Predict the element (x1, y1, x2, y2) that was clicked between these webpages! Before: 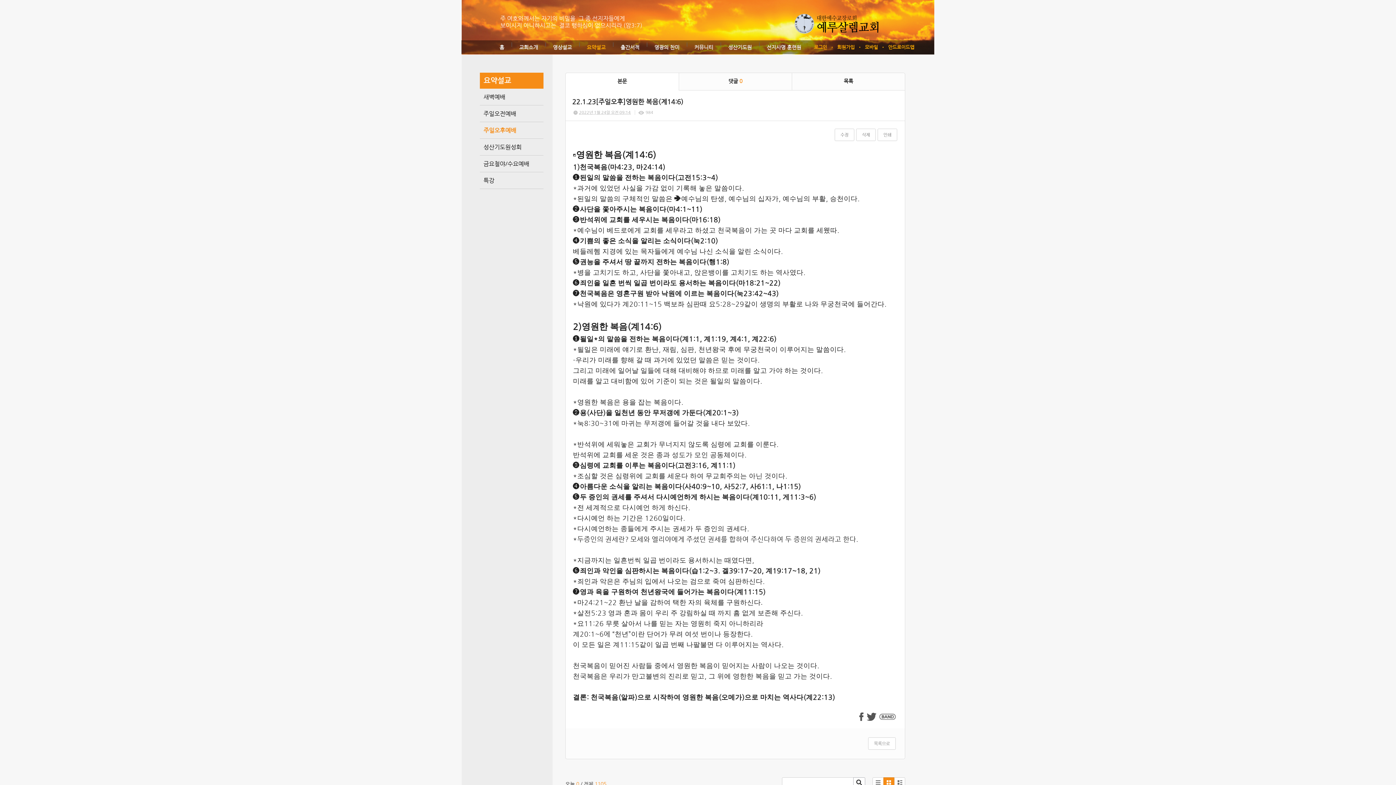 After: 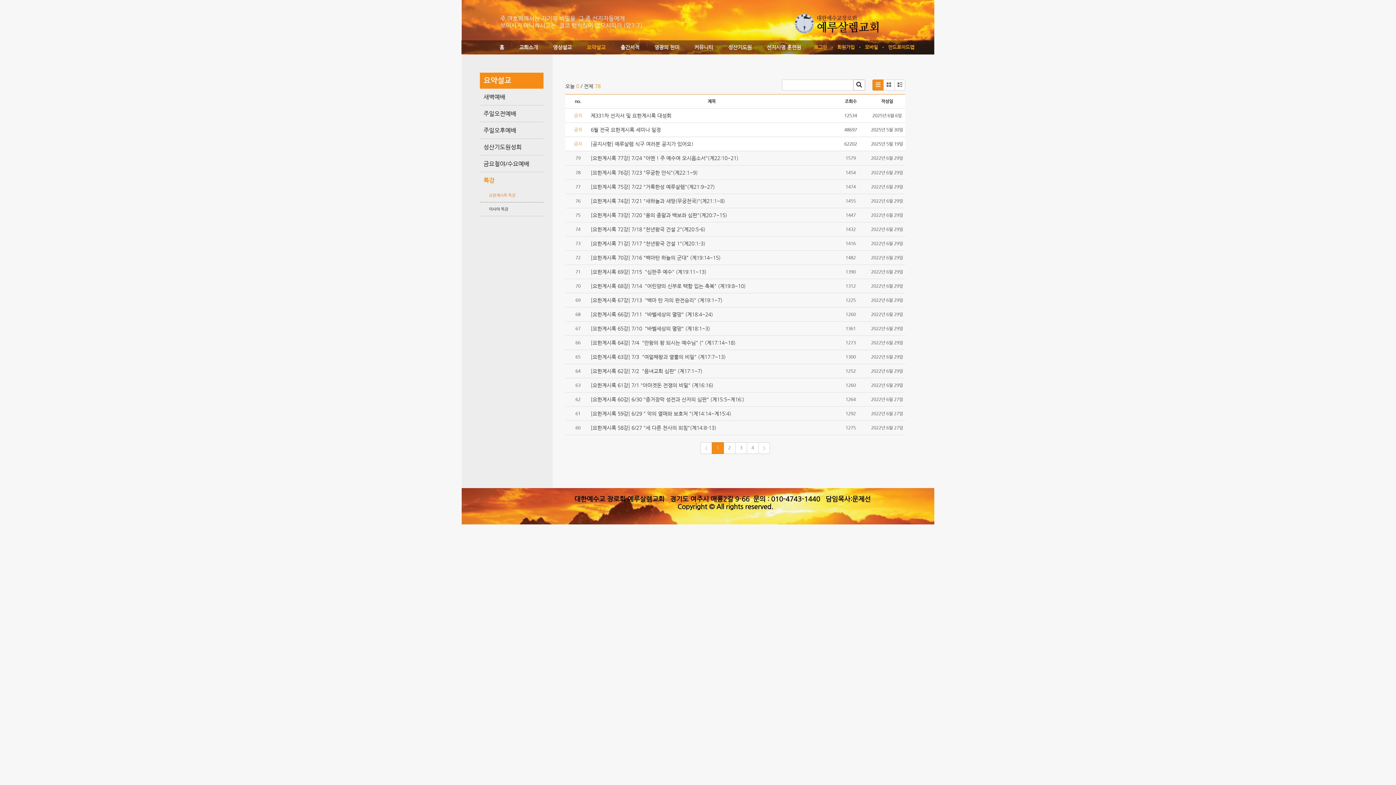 Action: label: 특강 bbox: (480, 172, 543, 188)